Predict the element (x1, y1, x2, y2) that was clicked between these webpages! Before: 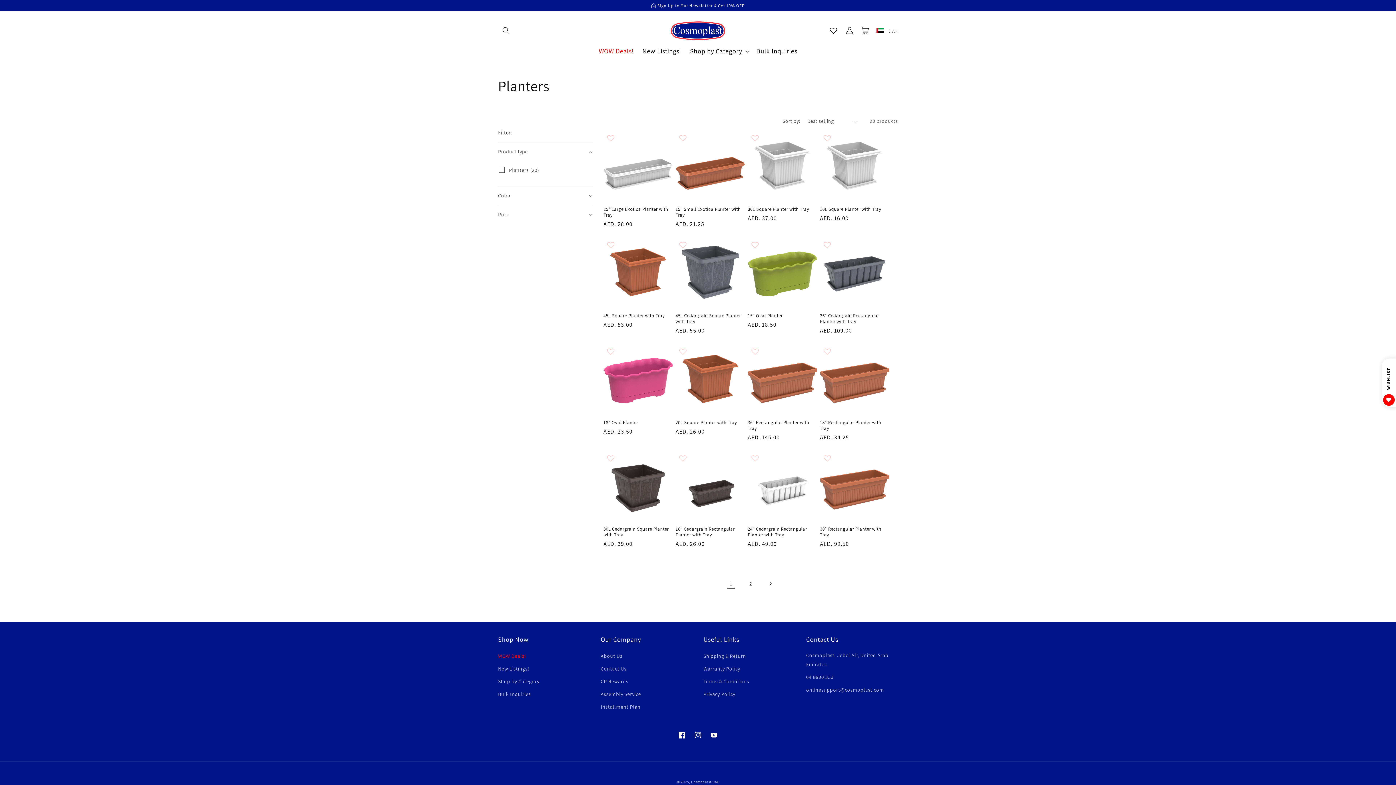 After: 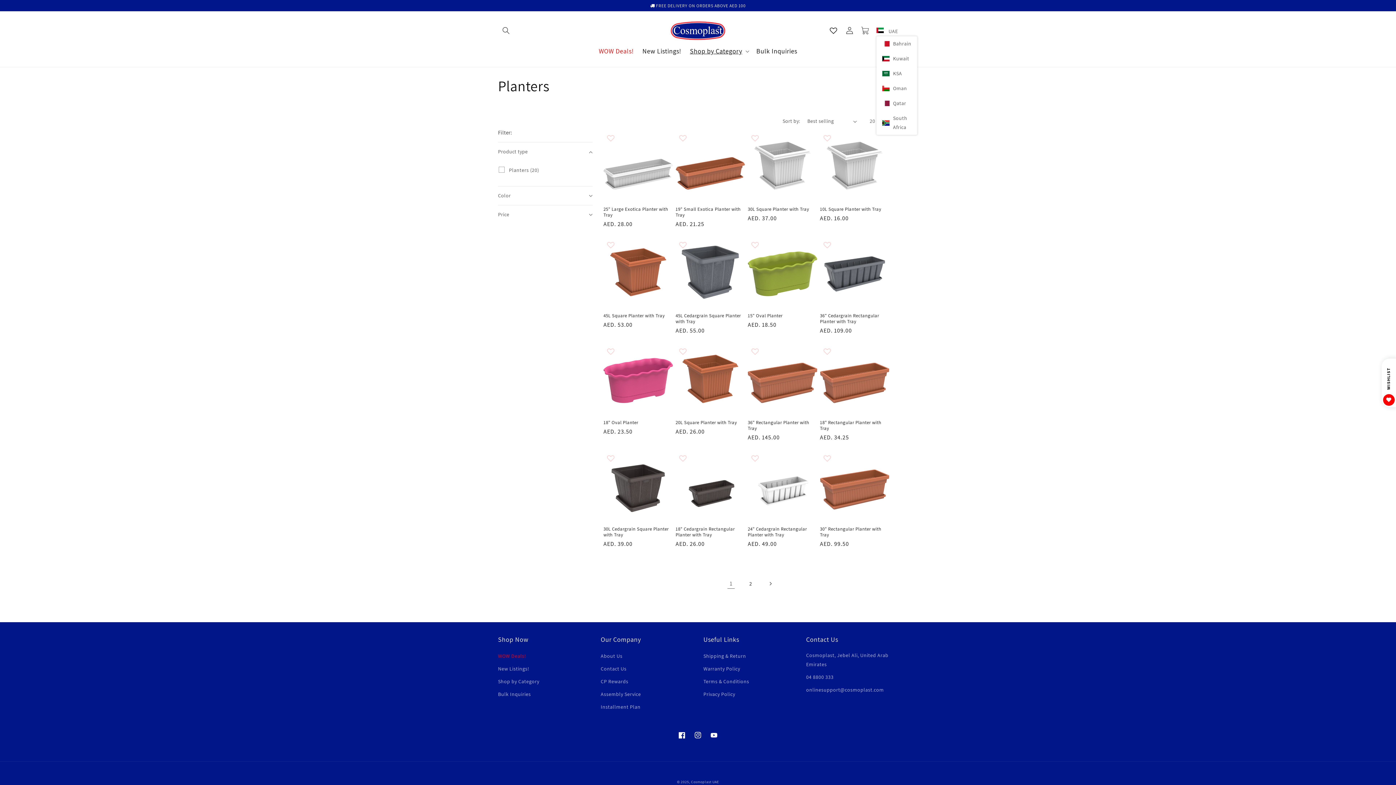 Action: label:  UAE bbox: (876, 28, 898, 34)